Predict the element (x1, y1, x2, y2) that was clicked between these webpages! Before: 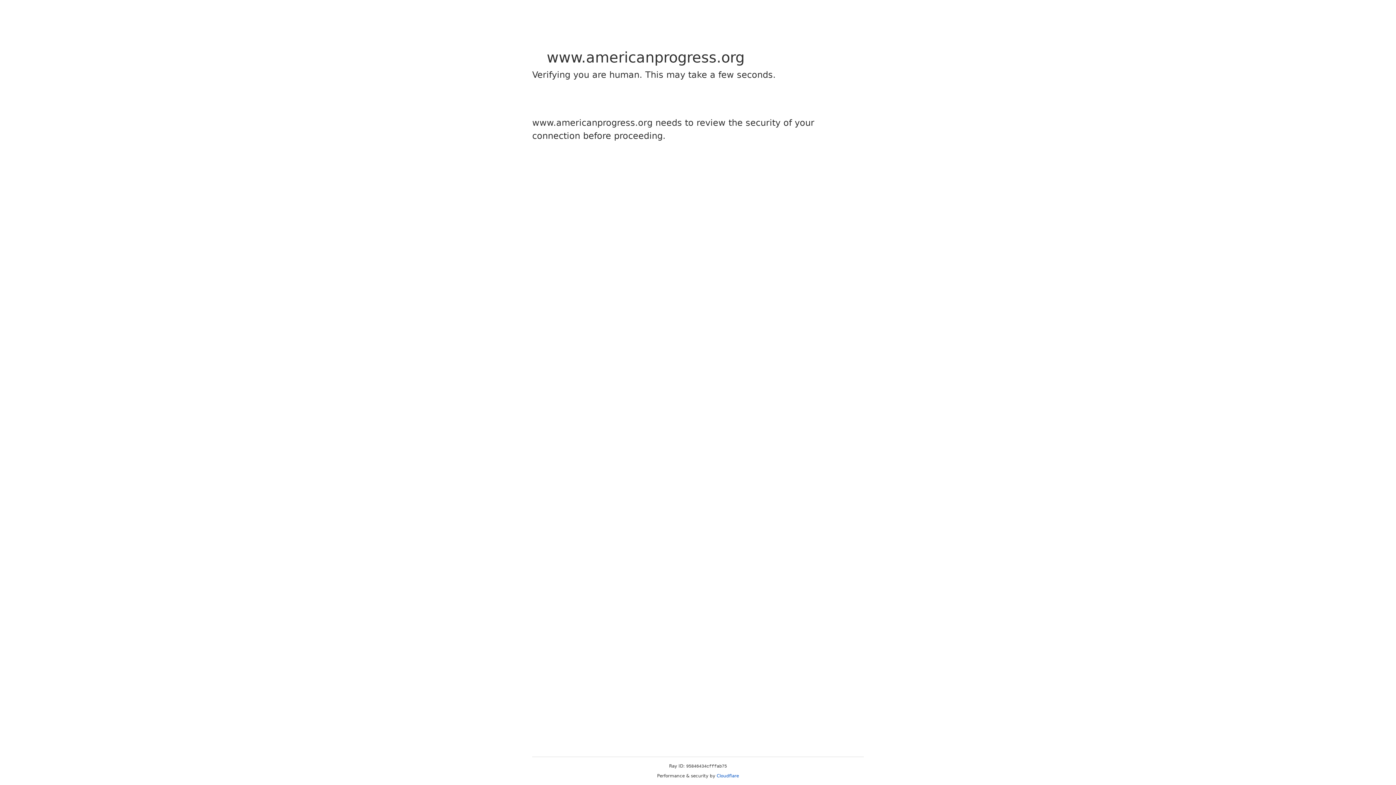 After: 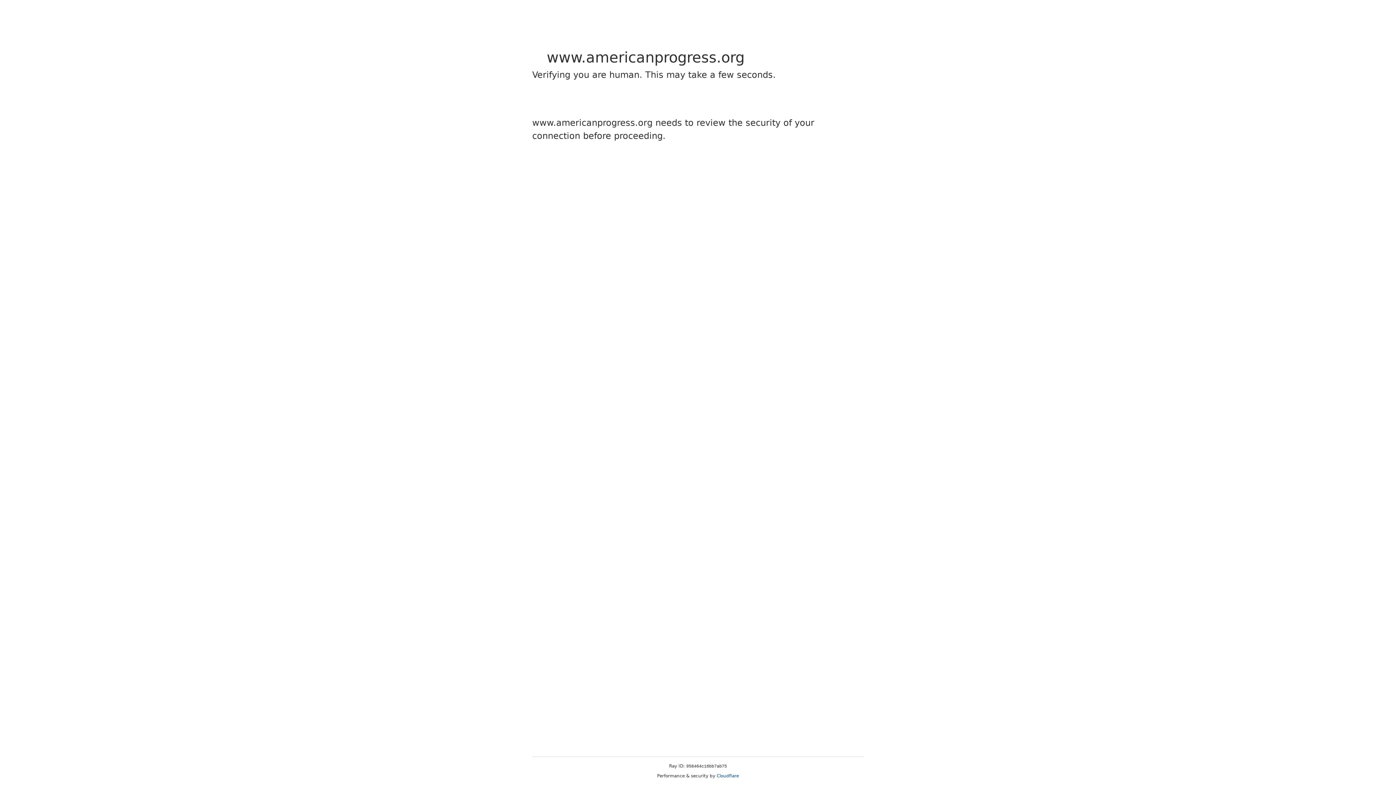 Action: bbox: (716, 773, 739, 778) label: Cloudflare